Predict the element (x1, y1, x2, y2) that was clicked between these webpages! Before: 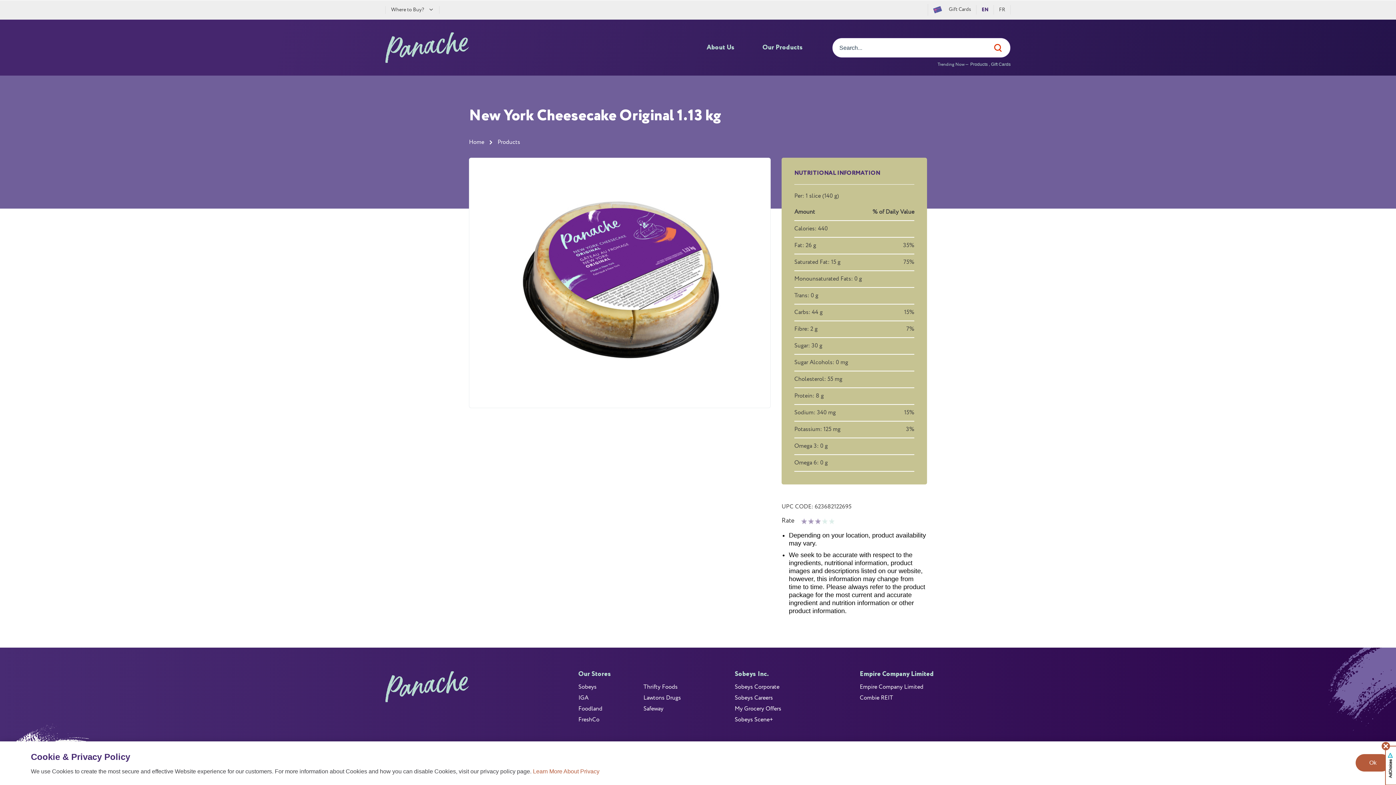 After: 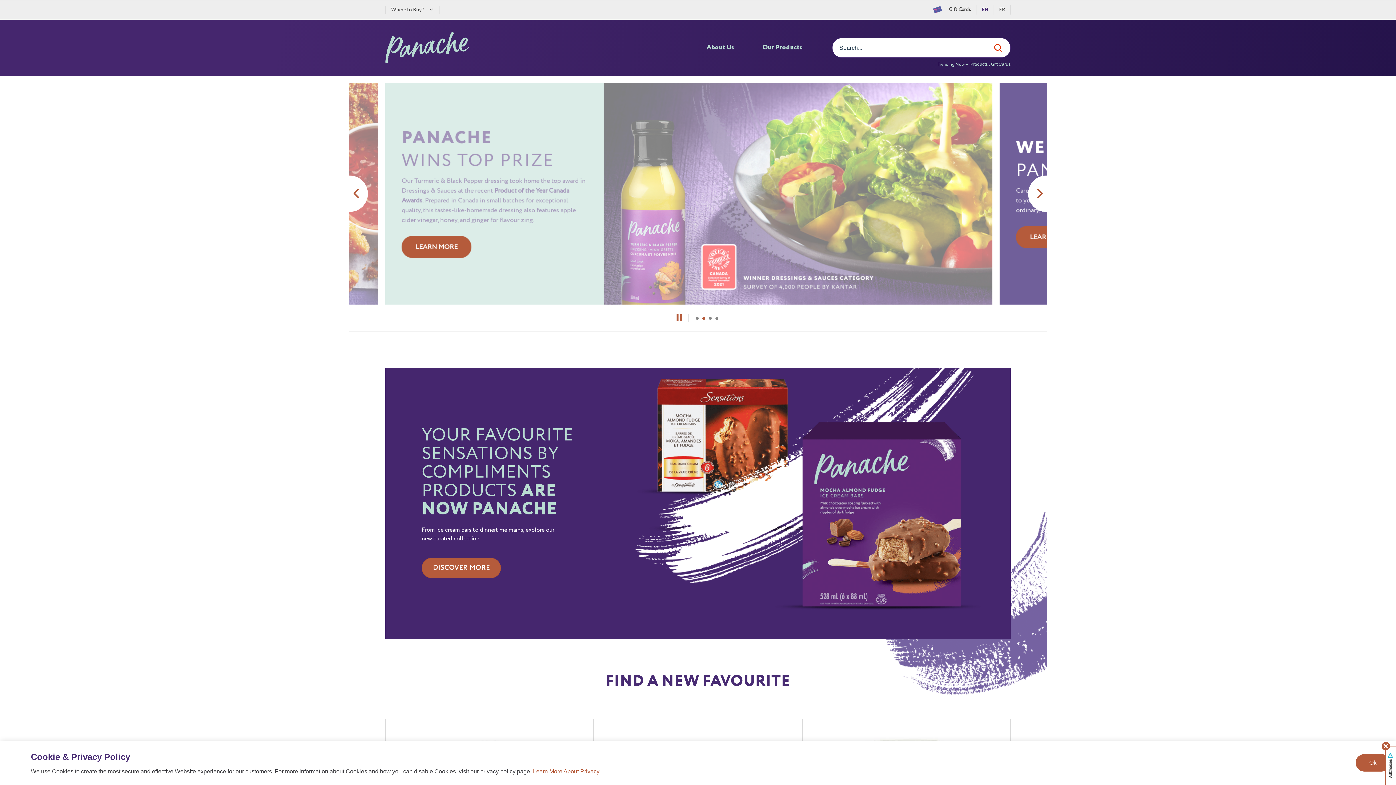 Action: bbox: (385, 44, 469, 50)